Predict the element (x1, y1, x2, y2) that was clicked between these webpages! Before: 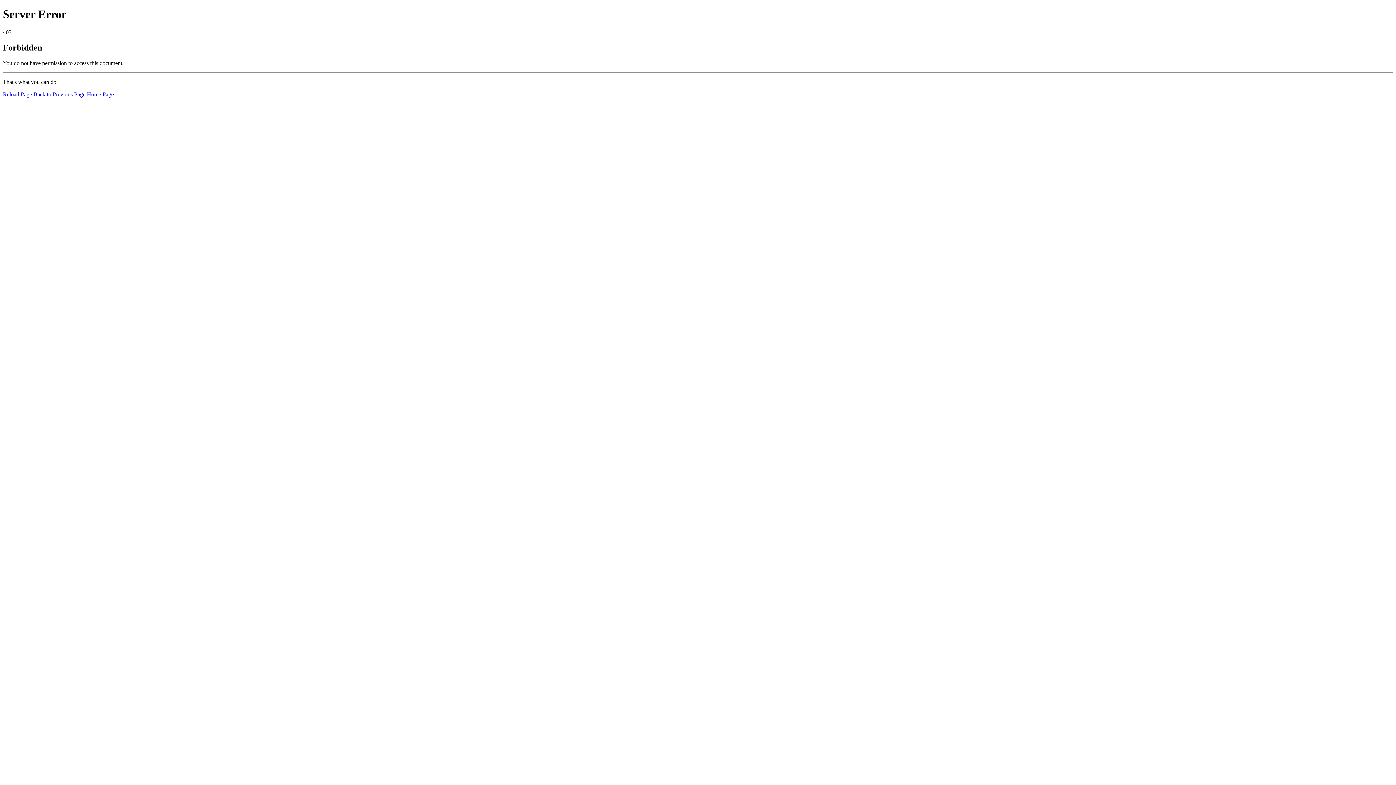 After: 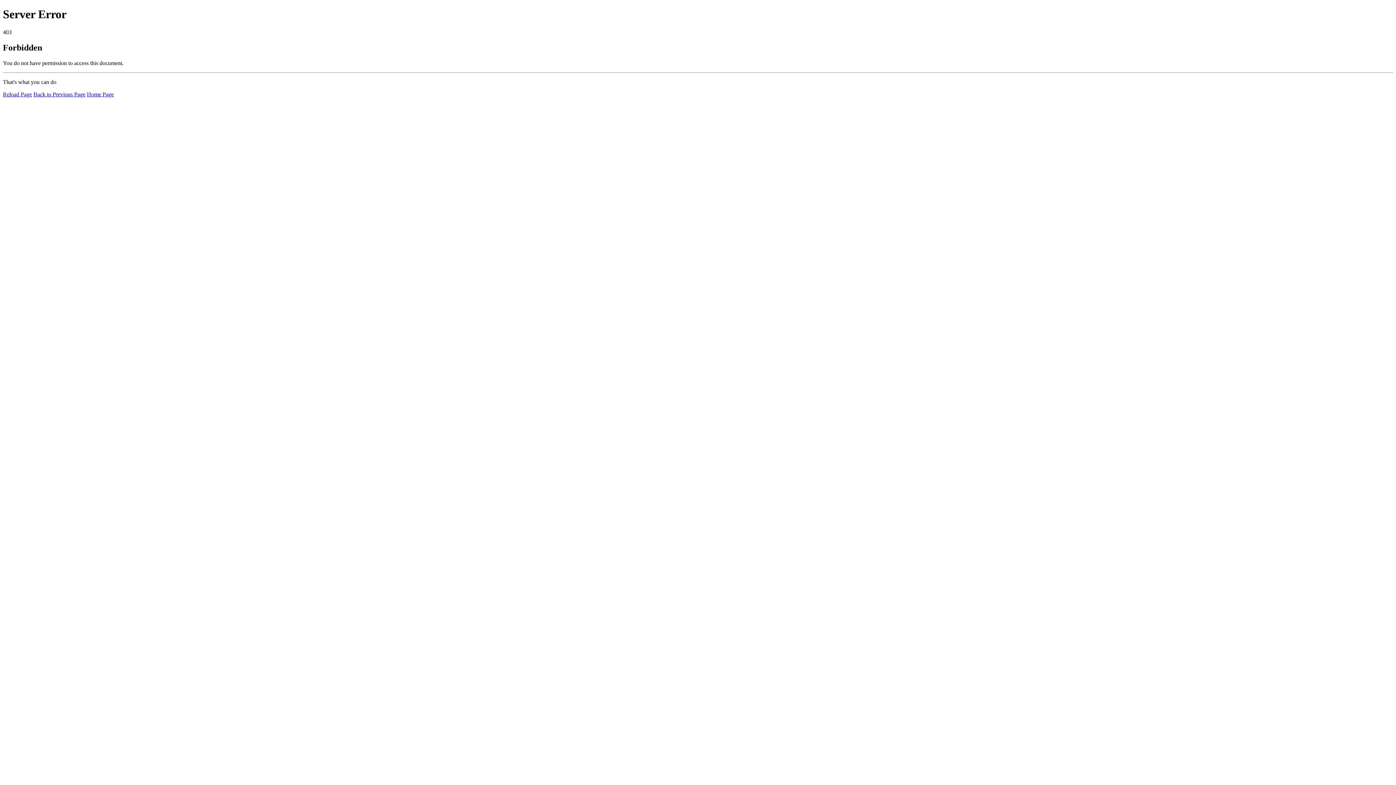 Action: label: Home Page bbox: (86, 91, 113, 97)